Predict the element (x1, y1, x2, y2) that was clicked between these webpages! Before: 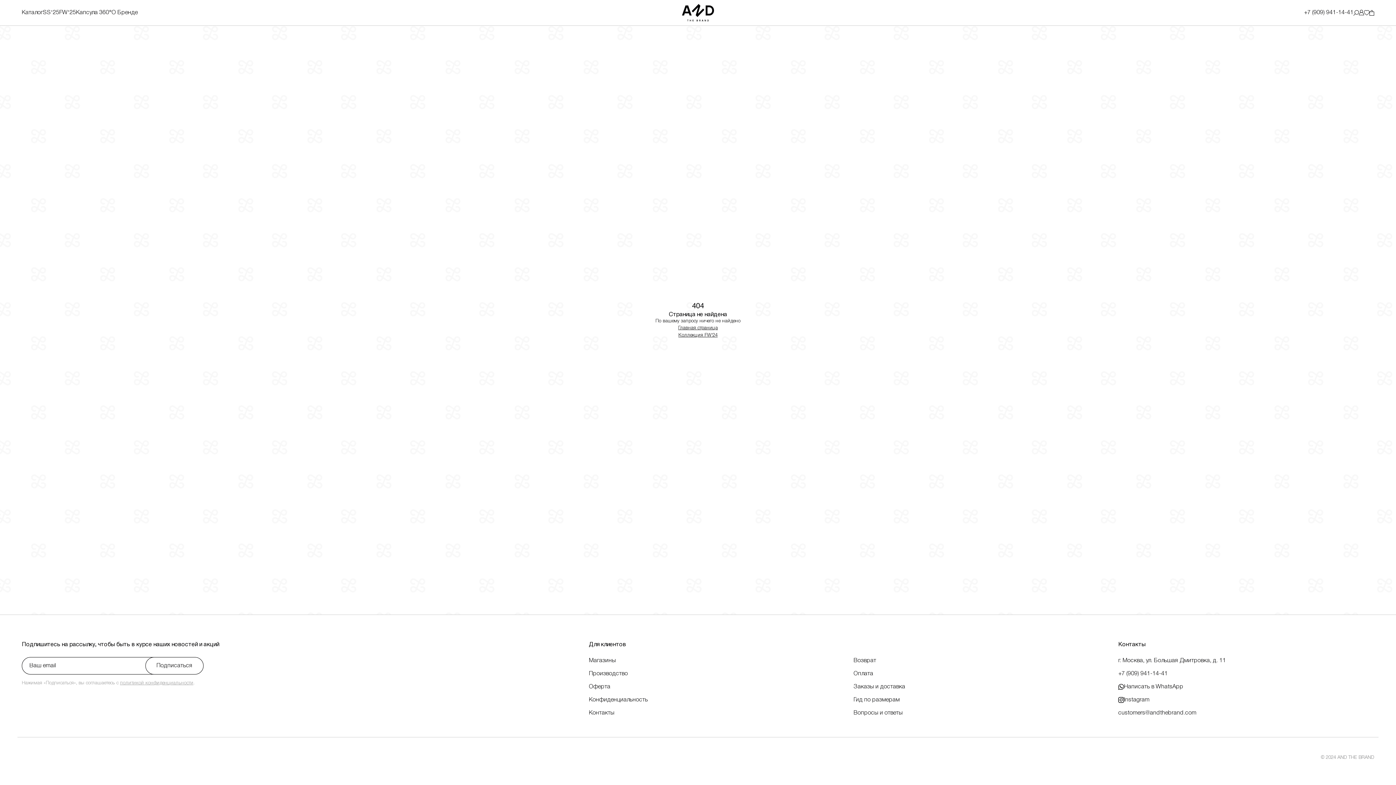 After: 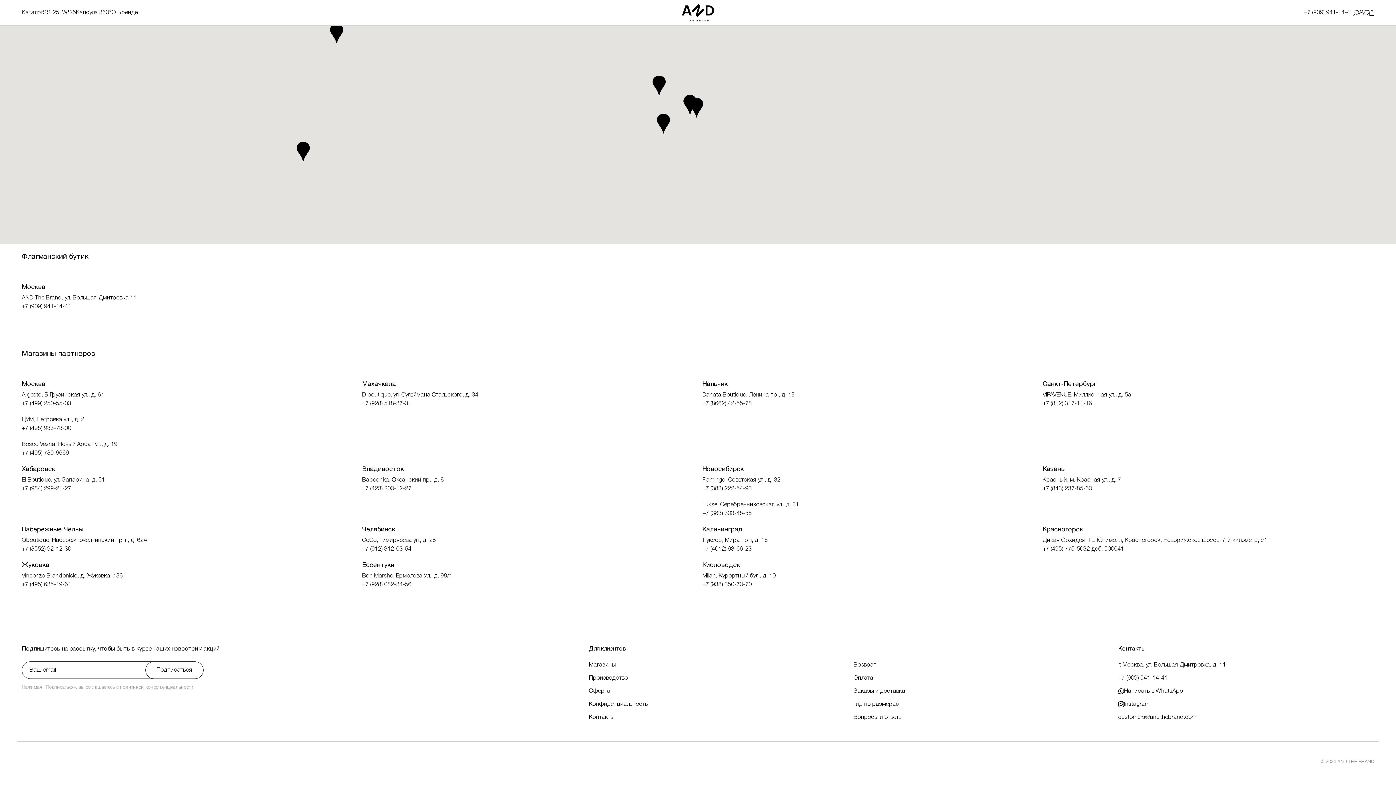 Action: label: Магазины bbox: (589, 657, 616, 664)